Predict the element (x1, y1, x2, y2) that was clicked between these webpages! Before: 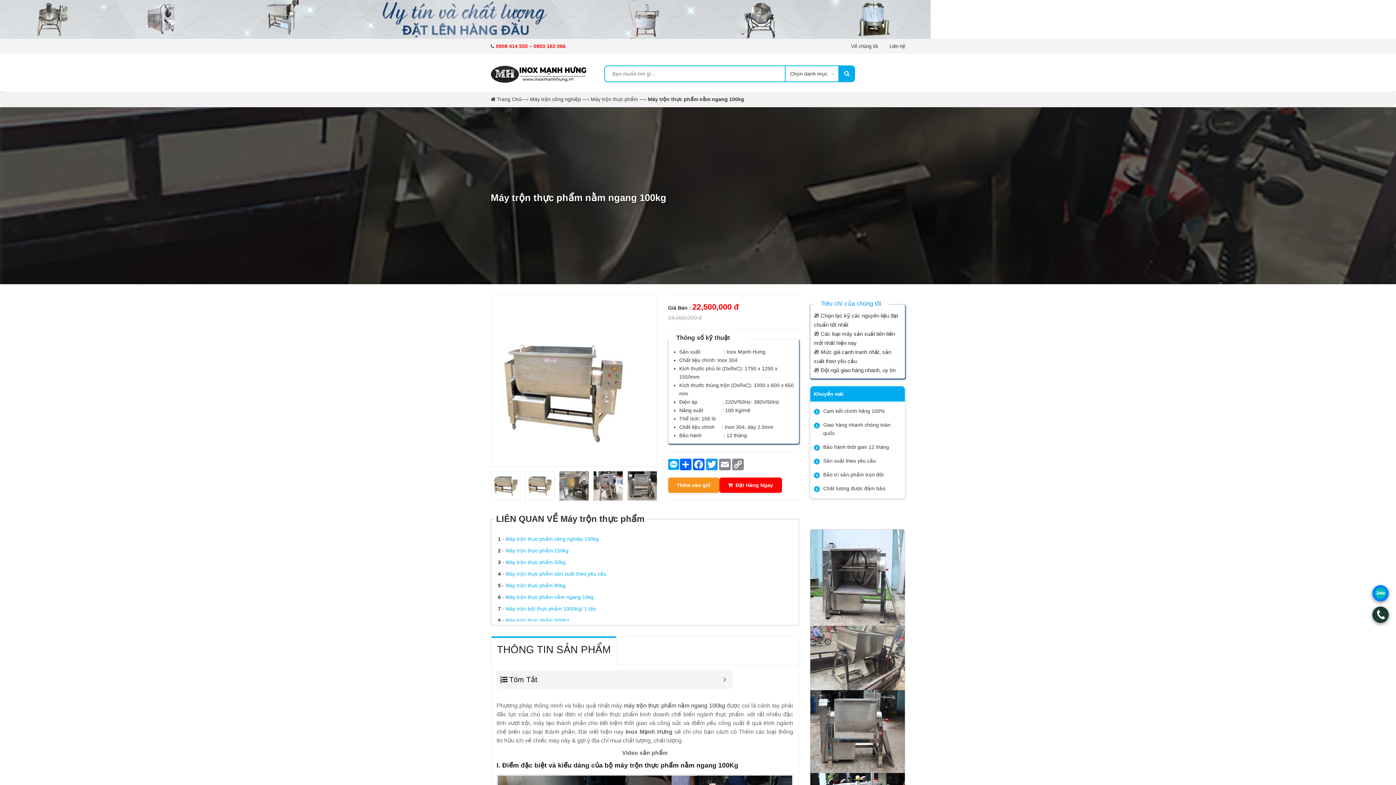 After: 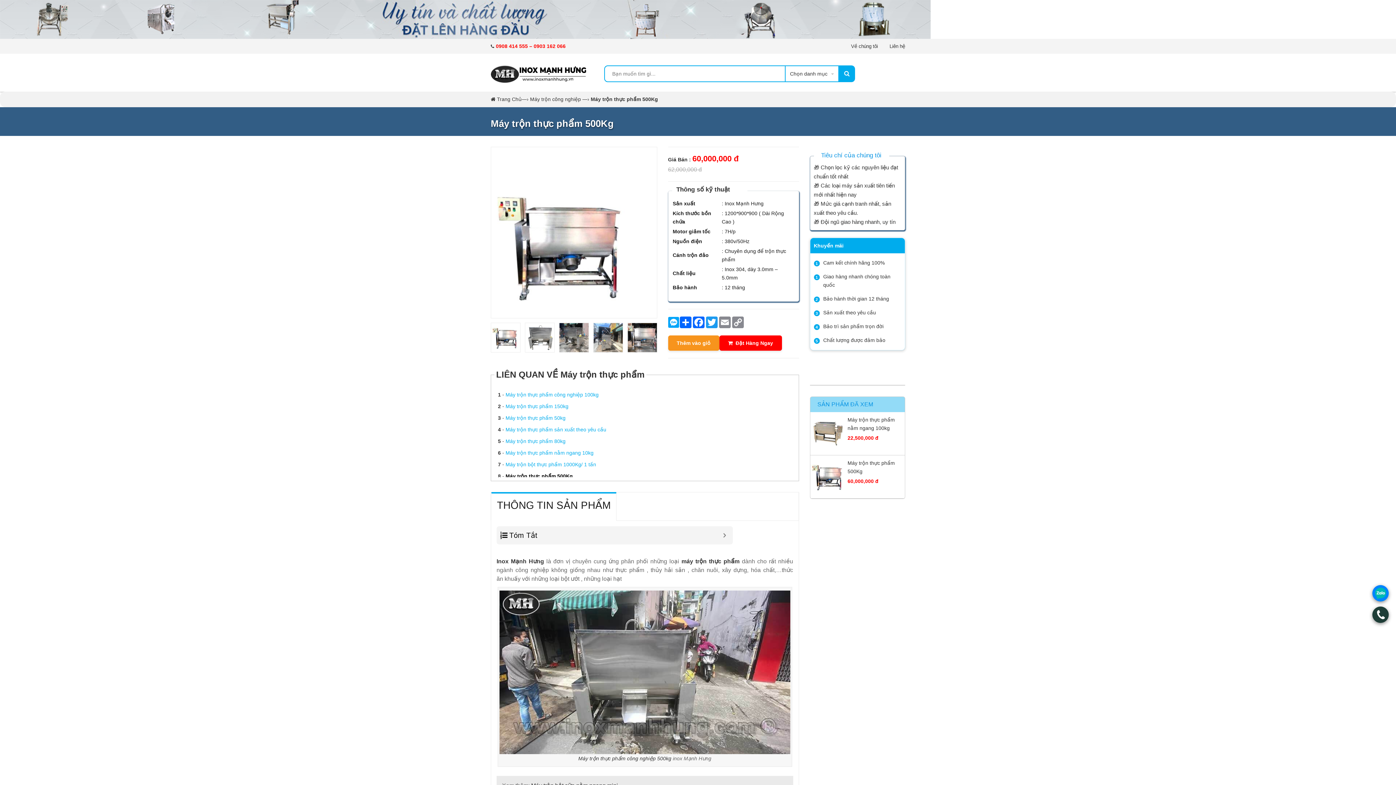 Action: bbox: (505, 617, 569, 623) label: Máy trộn thực phẩm 500Kg